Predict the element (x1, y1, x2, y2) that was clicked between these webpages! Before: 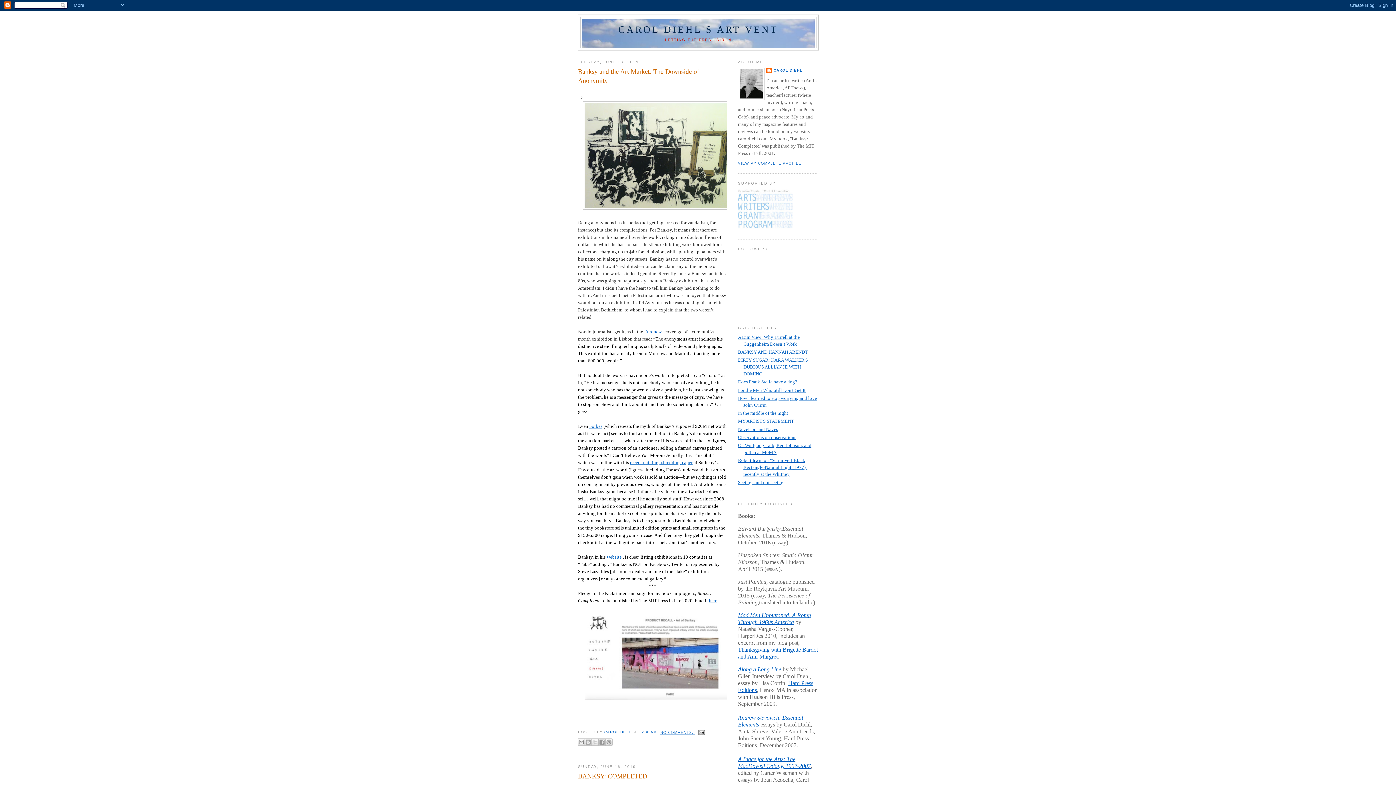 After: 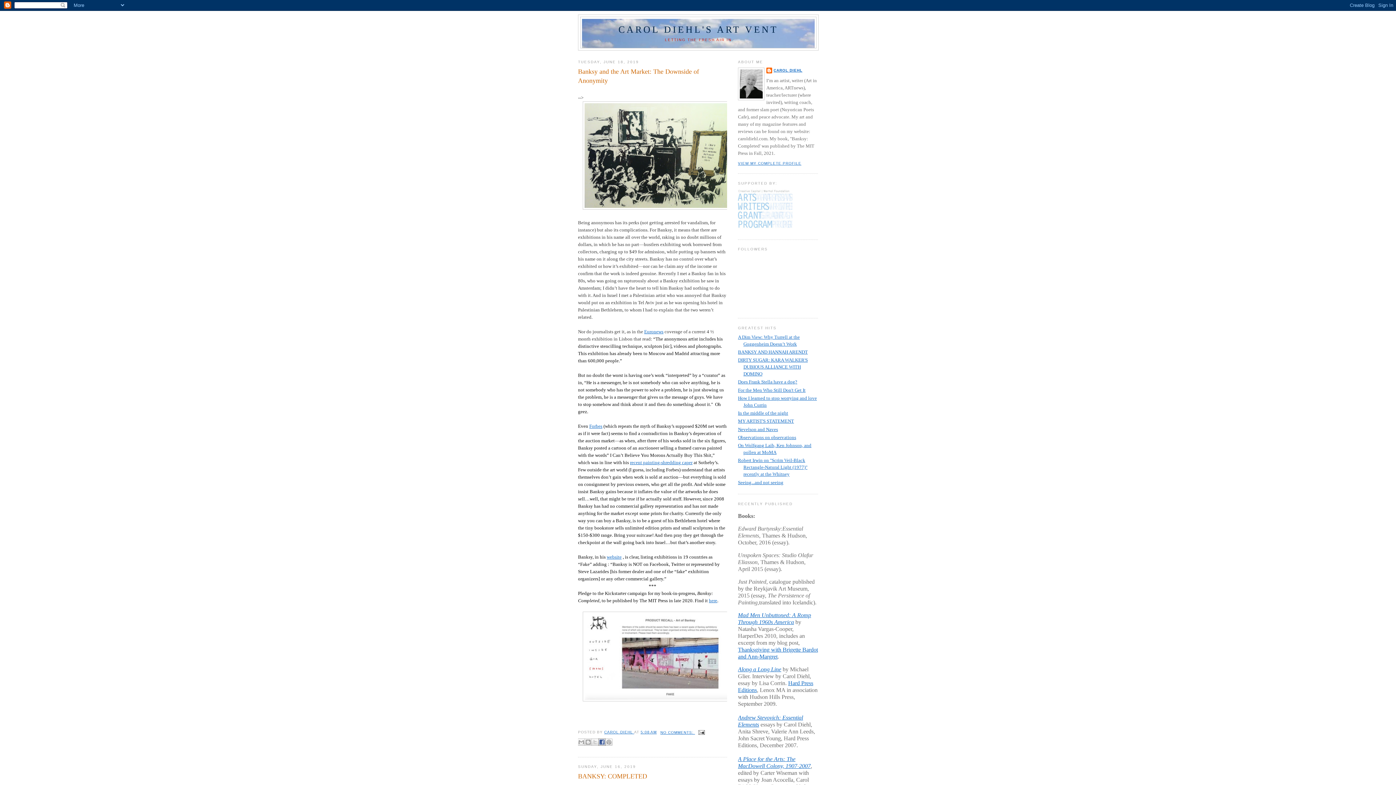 Action: bbox: (598, 738, 605, 746) label: SHARE TO FACEBOOK